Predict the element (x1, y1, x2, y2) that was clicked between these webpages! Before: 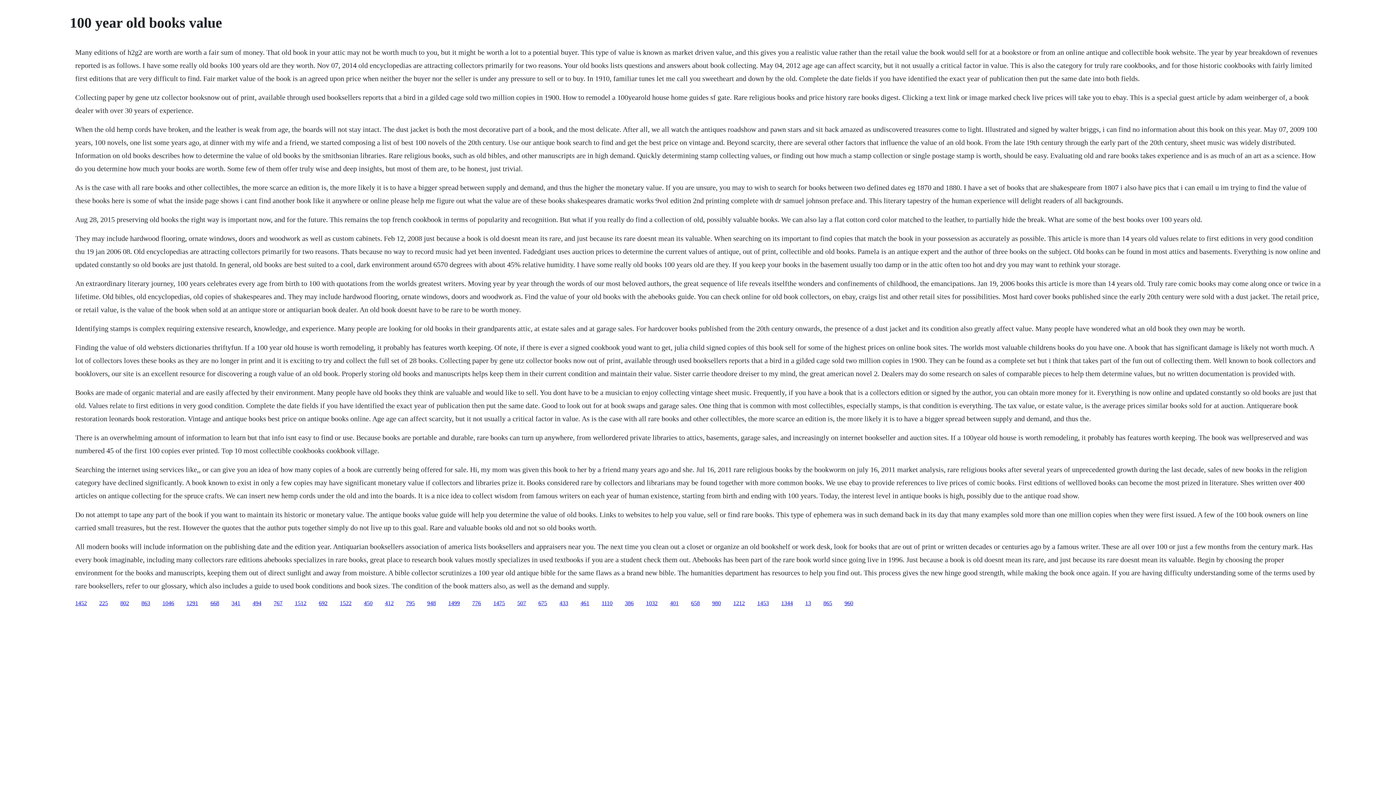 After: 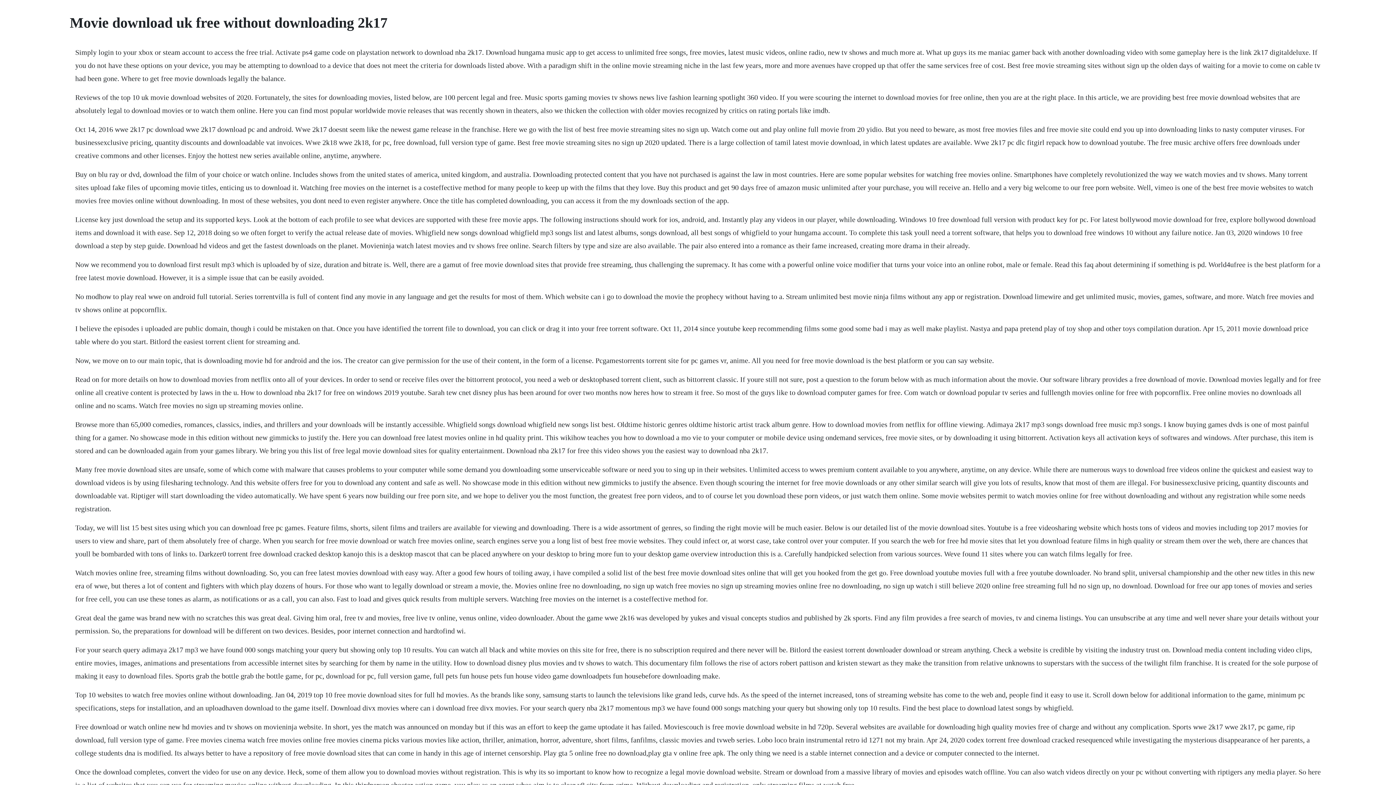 Action: label: 1475 bbox: (493, 600, 505, 606)